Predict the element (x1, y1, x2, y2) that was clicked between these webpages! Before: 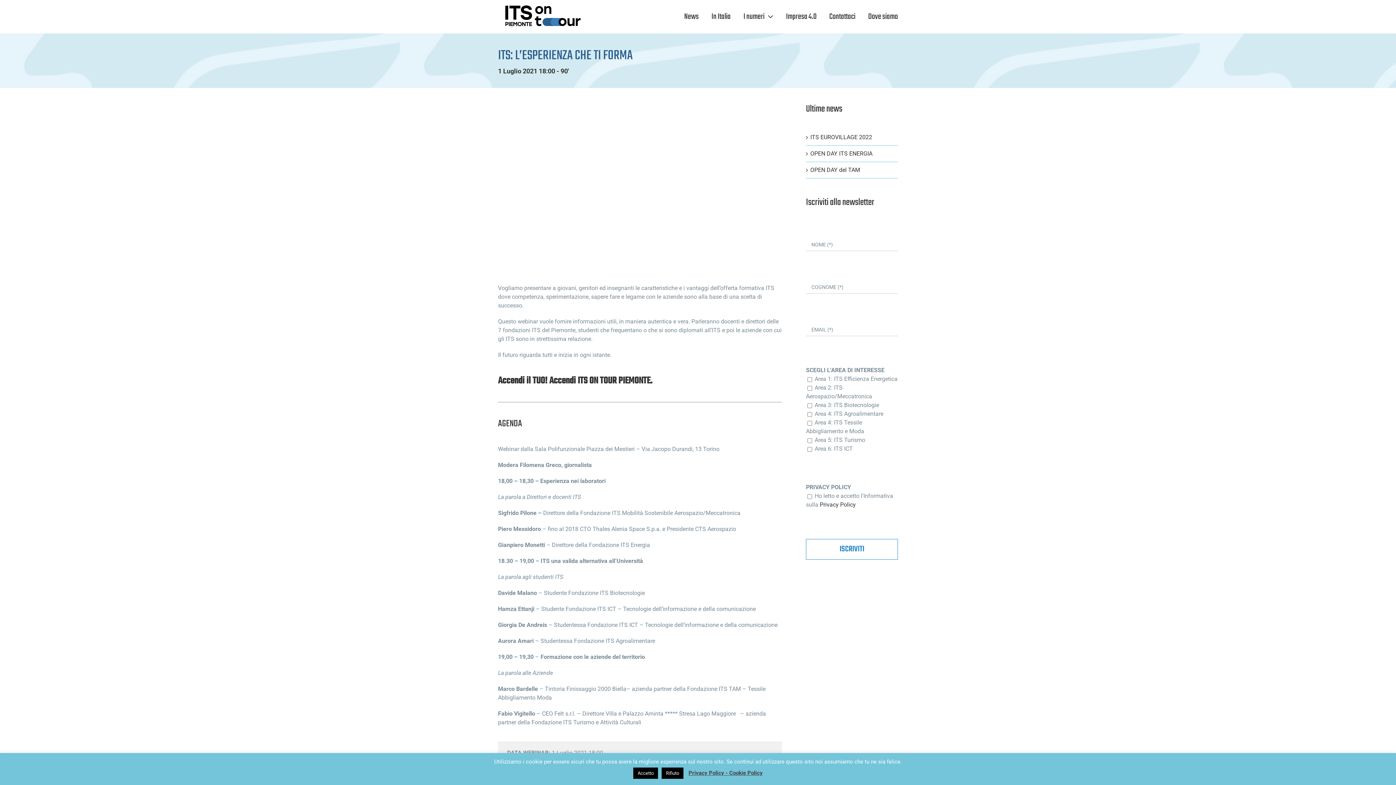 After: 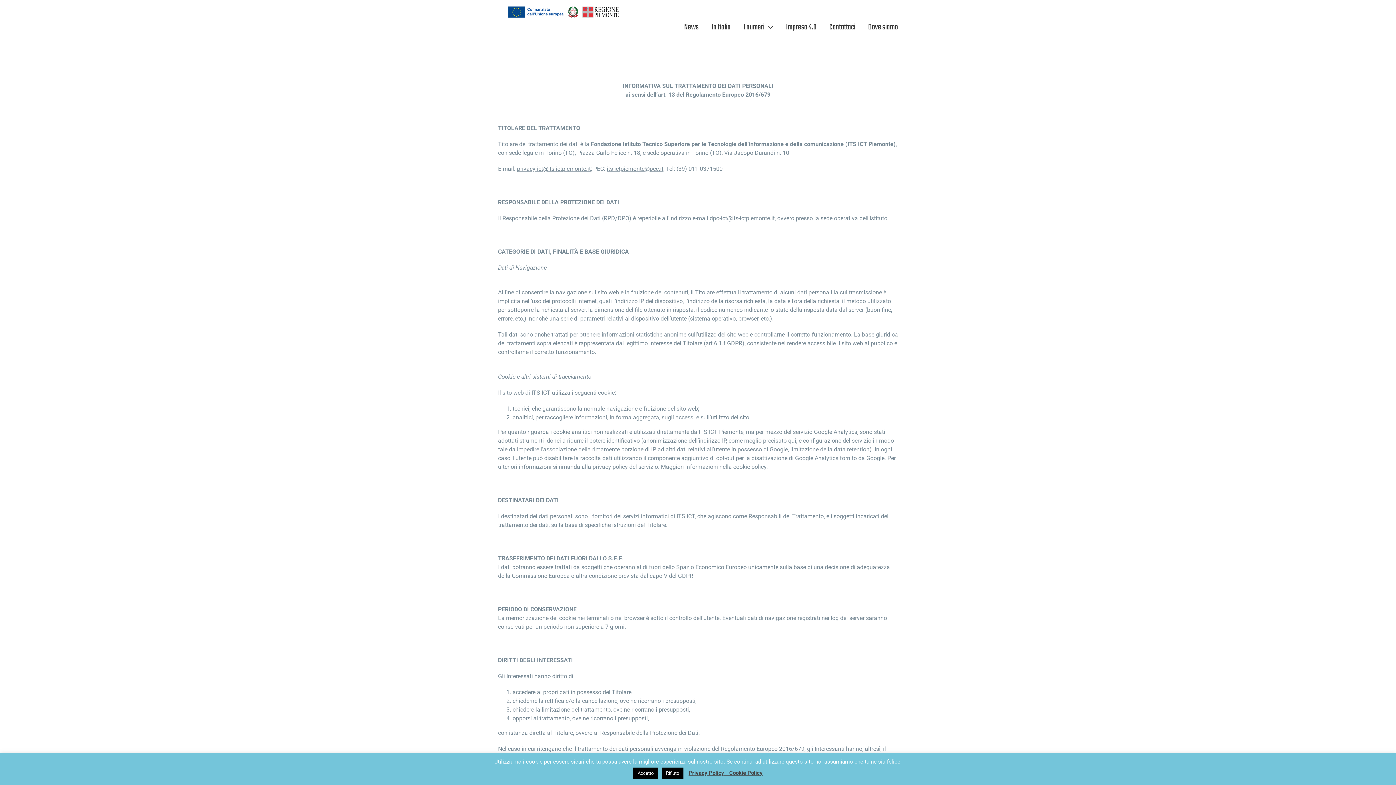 Action: bbox: (820, 501, 856, 508) label: Privacy Policy